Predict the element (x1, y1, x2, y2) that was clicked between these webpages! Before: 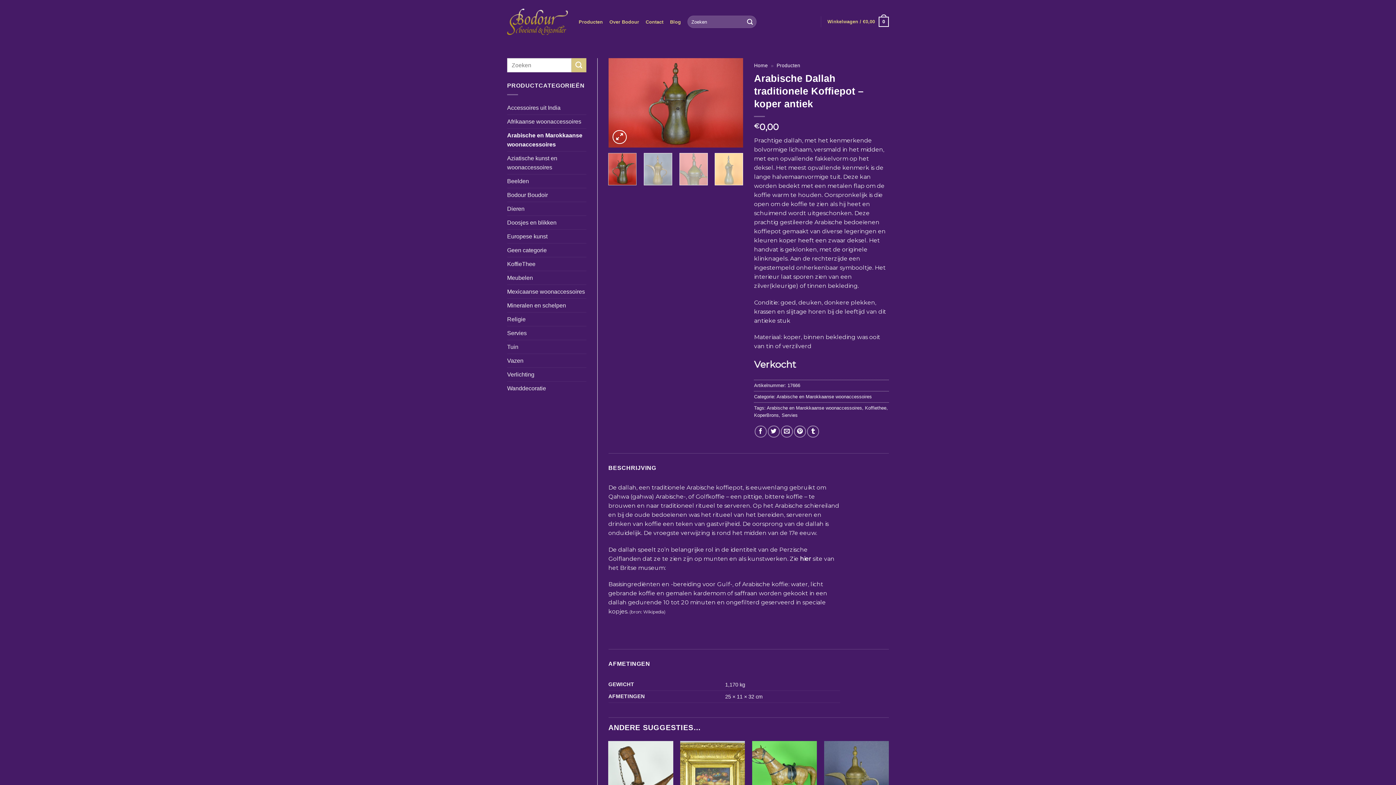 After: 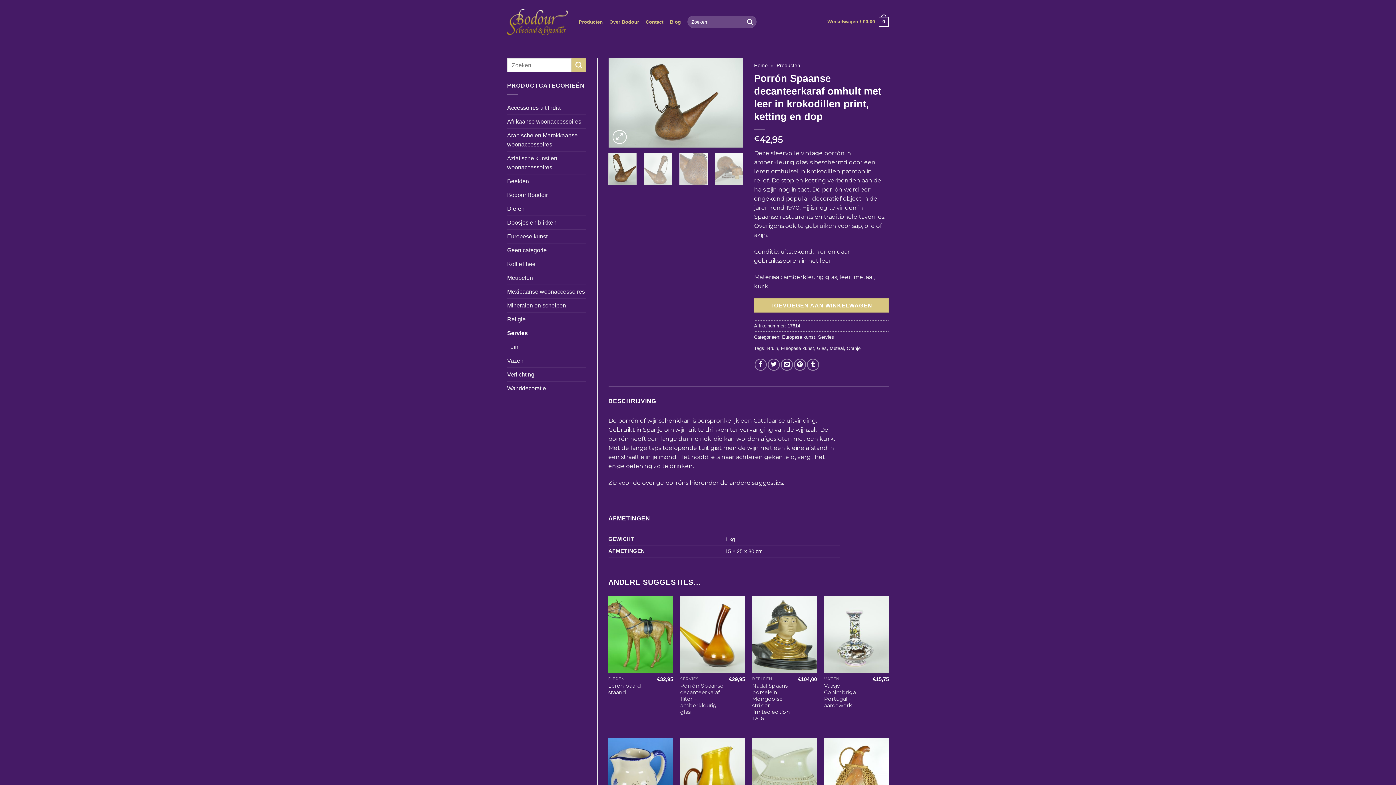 Action: bbox: (608, 741, 673, 819) label: Porrón Spaanse decanteerkaraf omhult met leer in krokodillen print, ketting en dop